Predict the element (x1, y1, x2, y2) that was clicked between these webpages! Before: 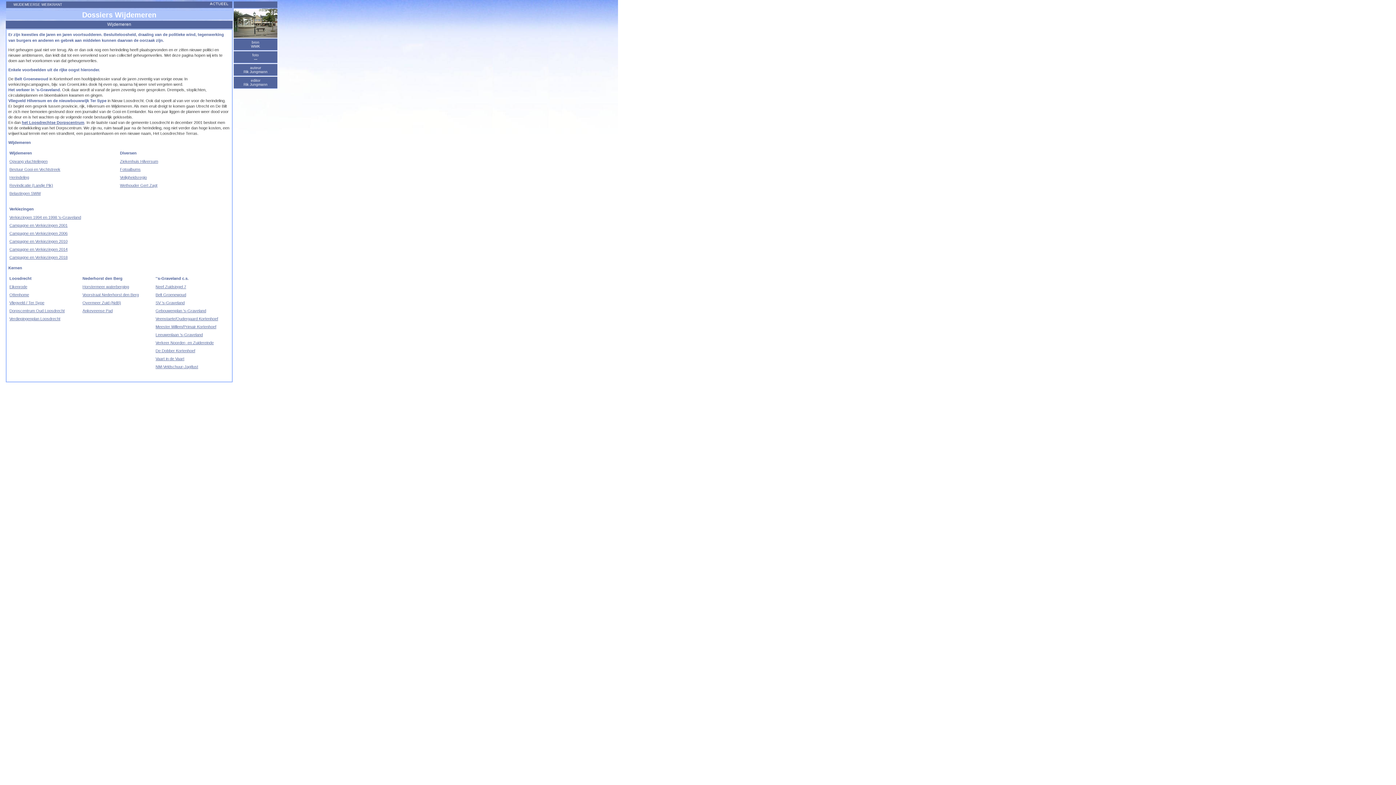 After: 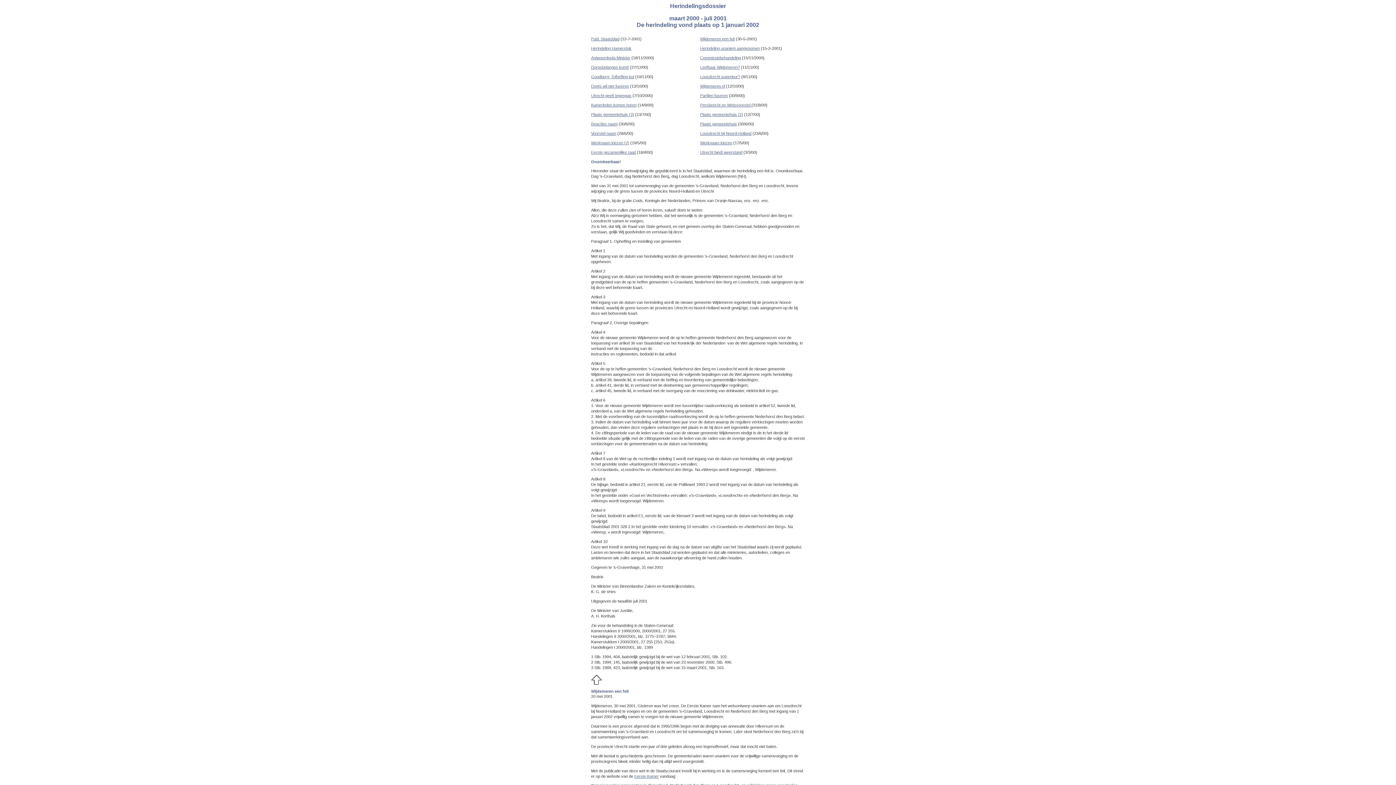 Action: bbox: (9, 175, 29, 179) label: Herindeling